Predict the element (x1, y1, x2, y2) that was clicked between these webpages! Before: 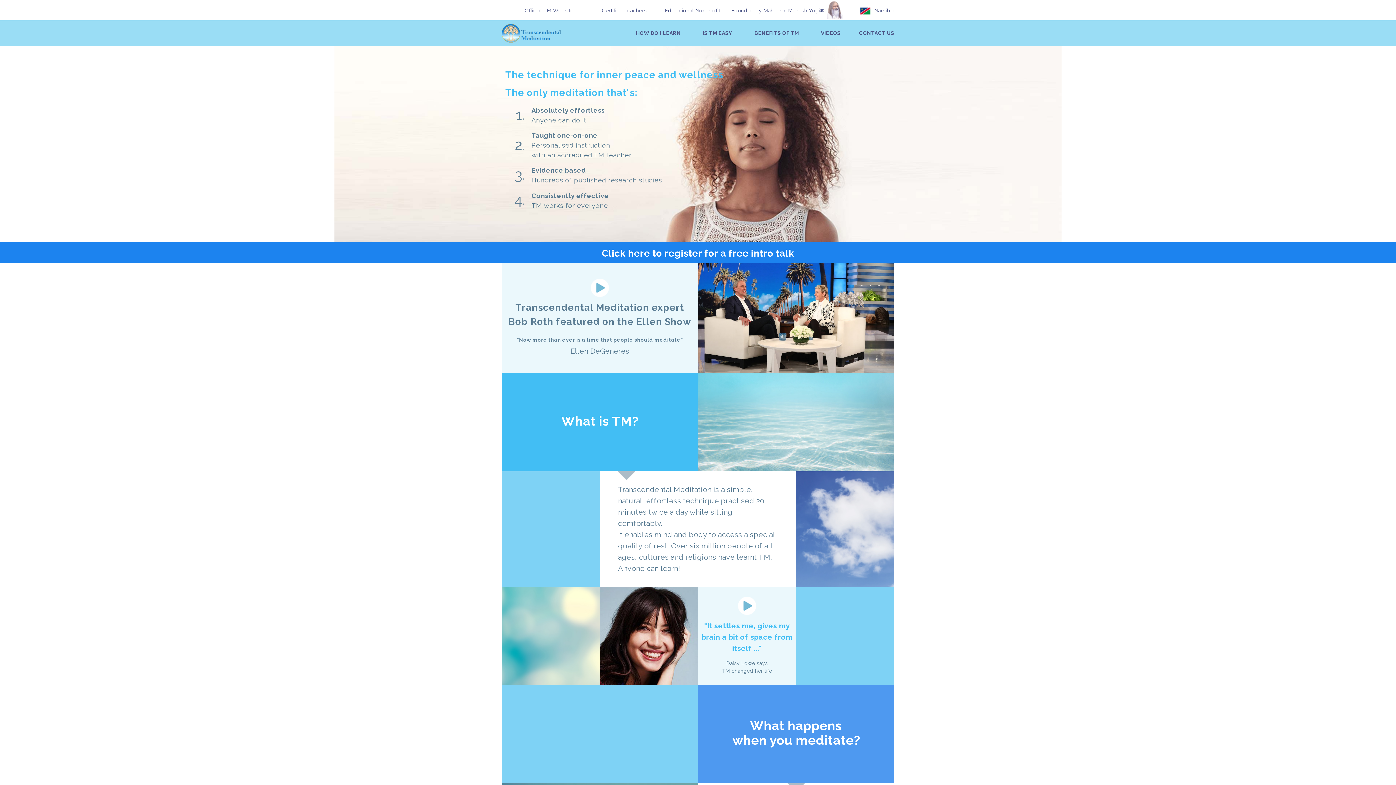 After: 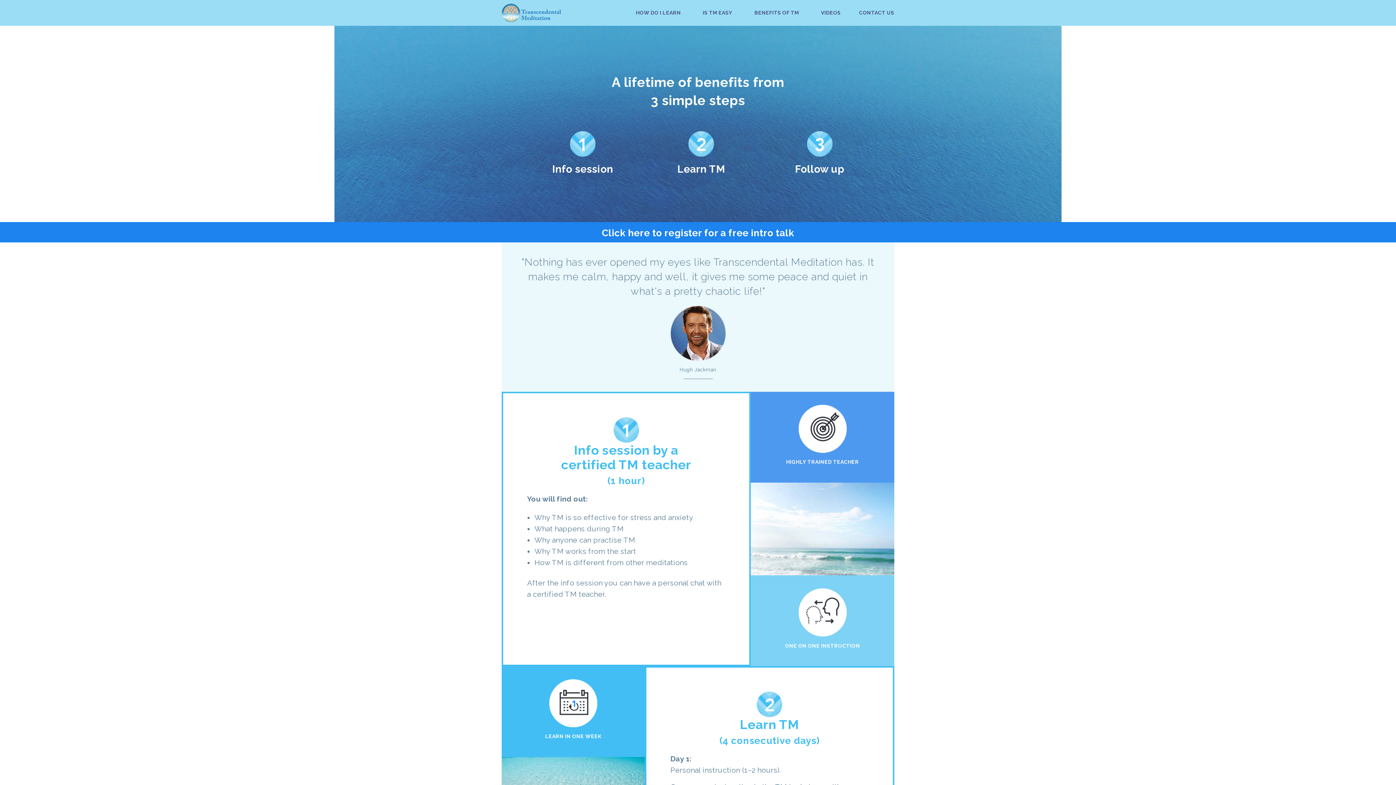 Action: label: HOW DO I LEARN bbox: (625, 22, 691, 46)